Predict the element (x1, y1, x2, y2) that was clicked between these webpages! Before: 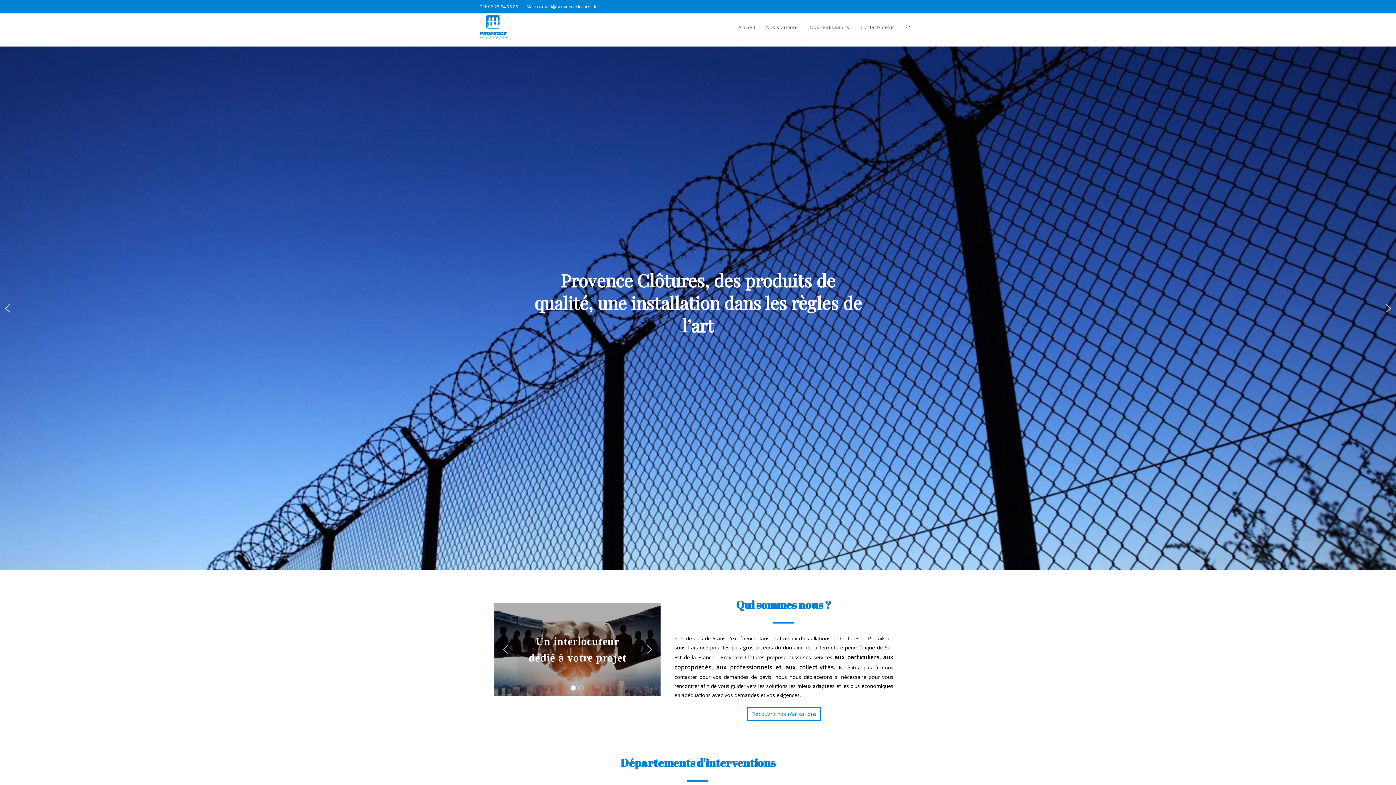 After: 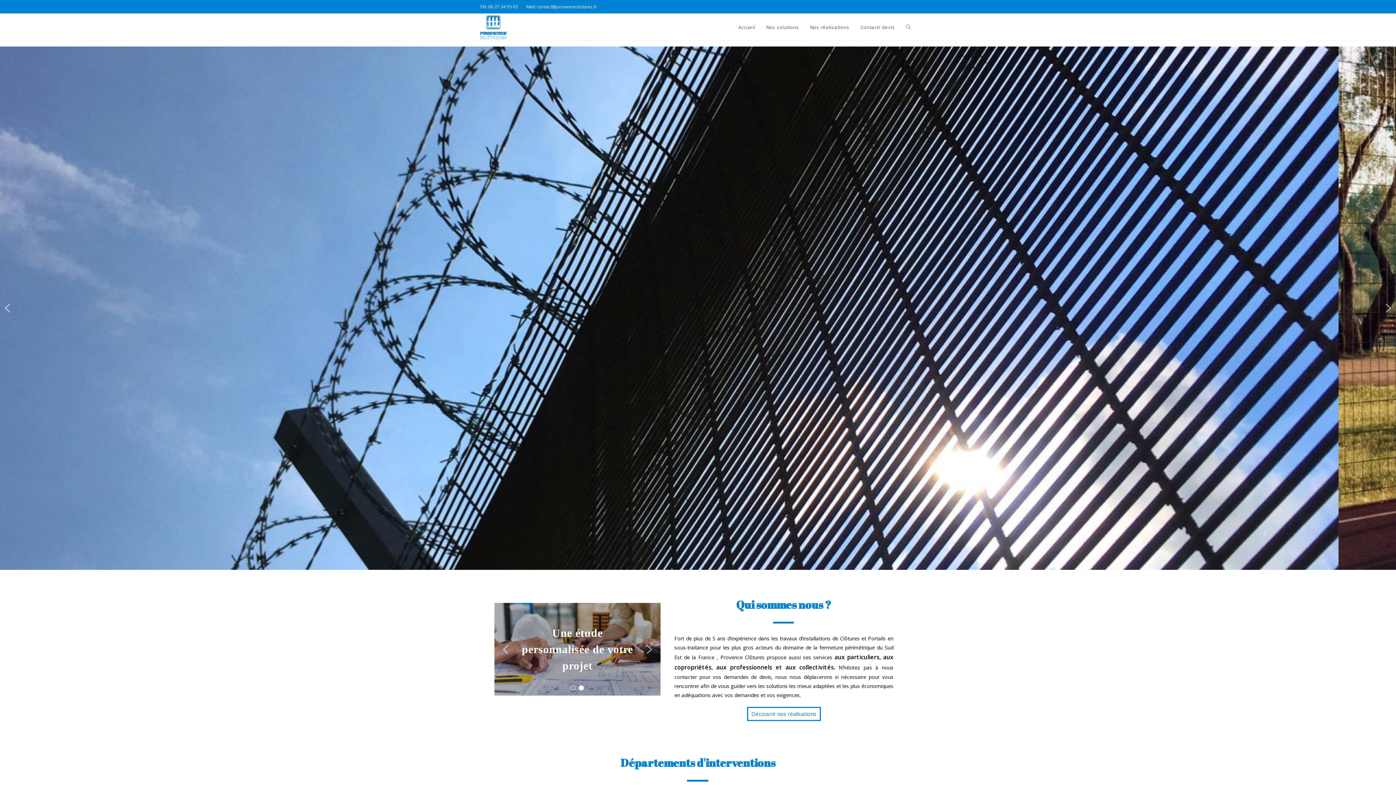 Action: bbox: (579, 685, 584, 690) label: Slide 2